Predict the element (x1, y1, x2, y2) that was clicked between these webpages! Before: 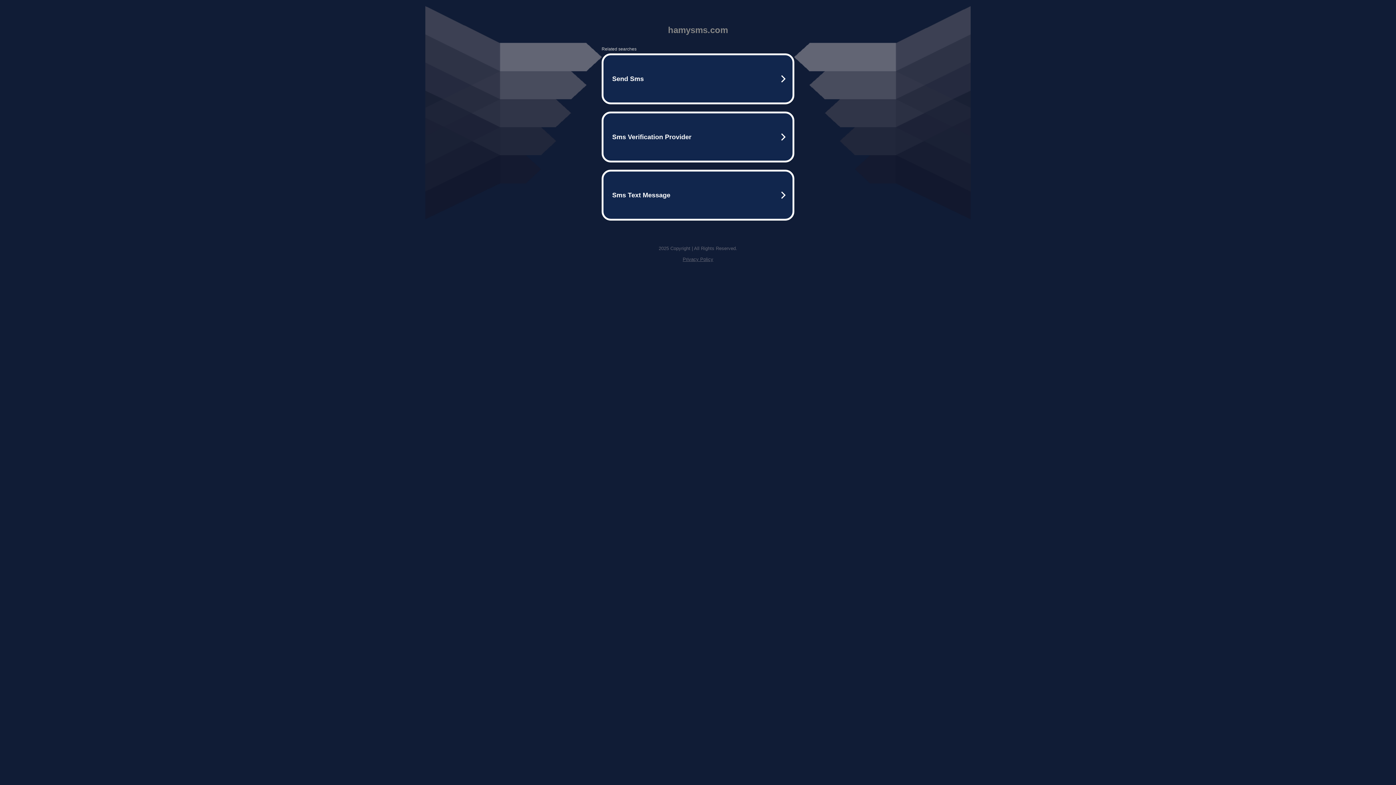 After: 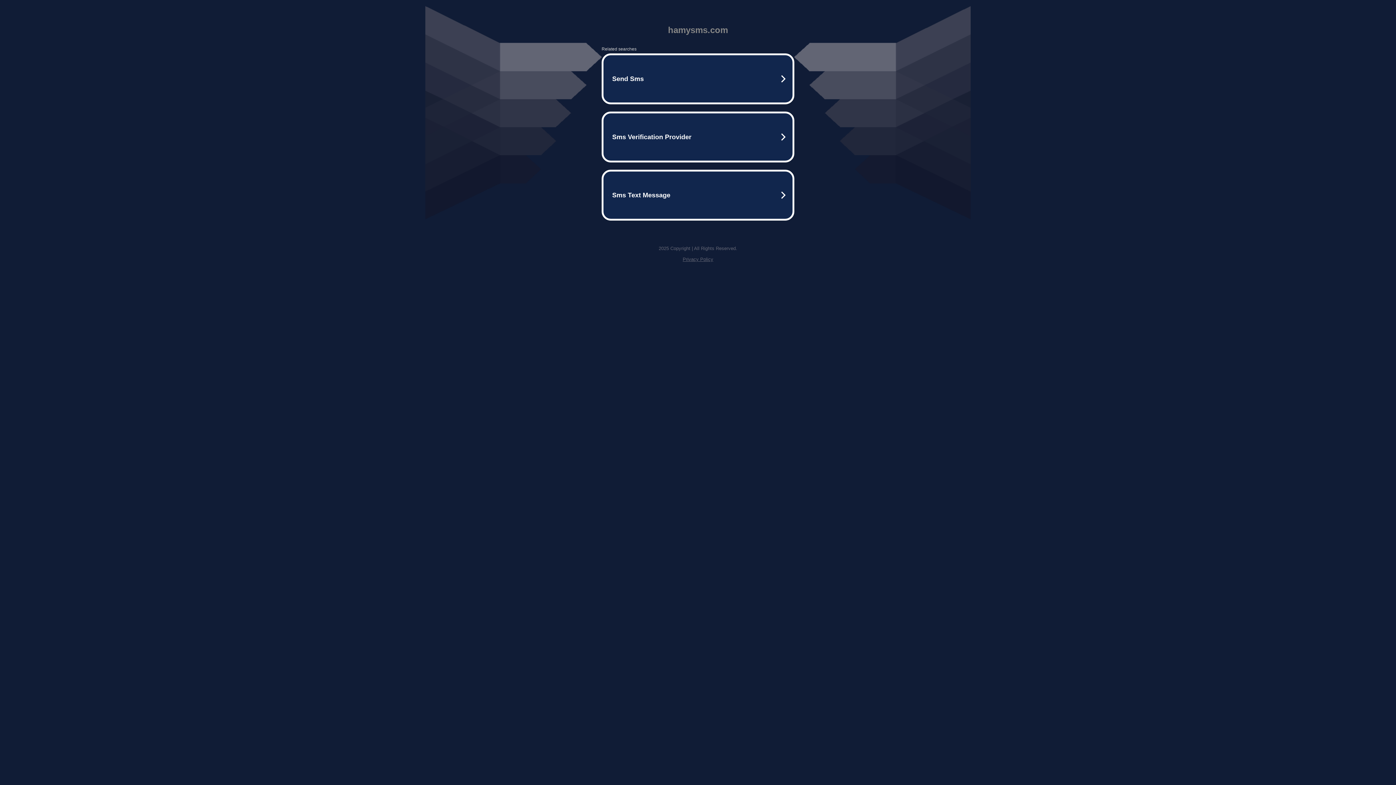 Action: bbox: (682, 256, 713, 262) label: Privacy Policy